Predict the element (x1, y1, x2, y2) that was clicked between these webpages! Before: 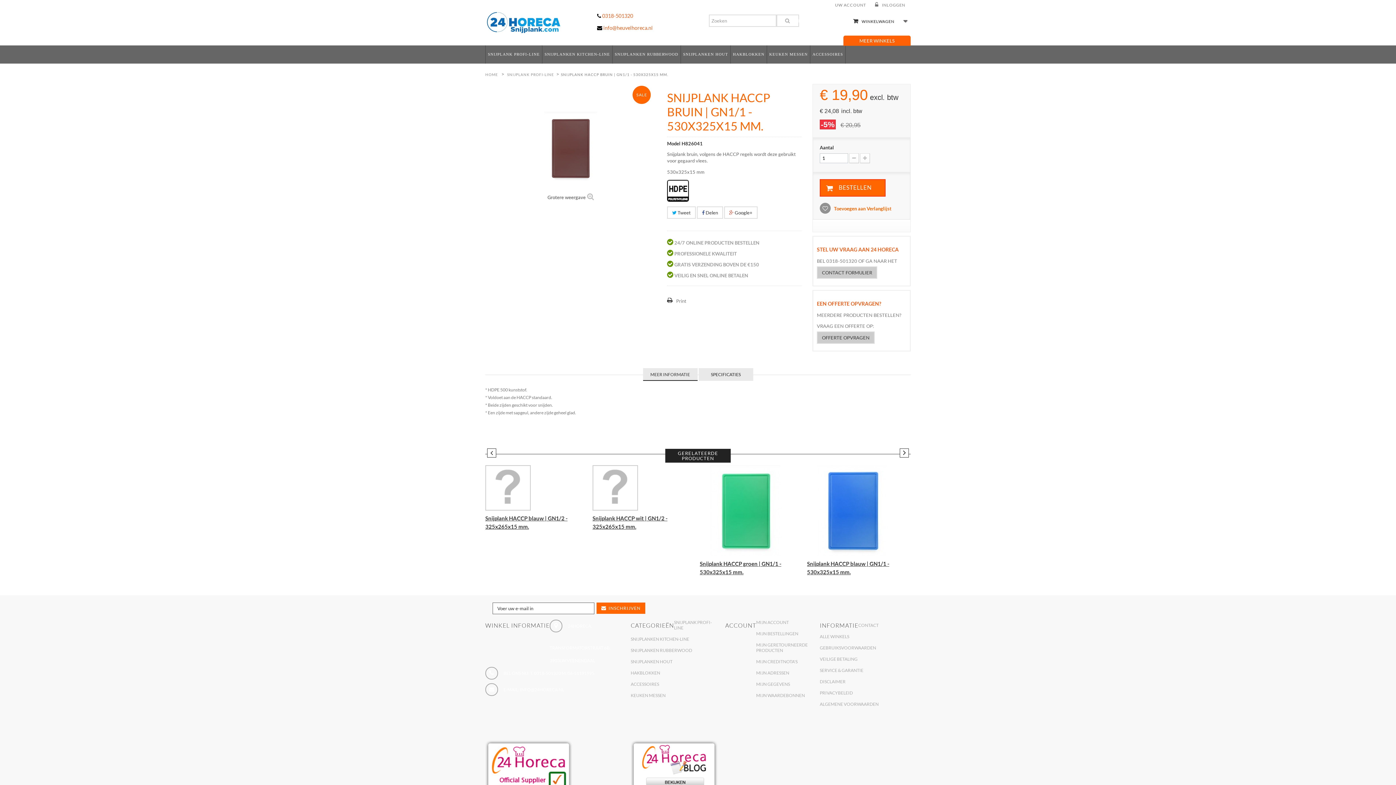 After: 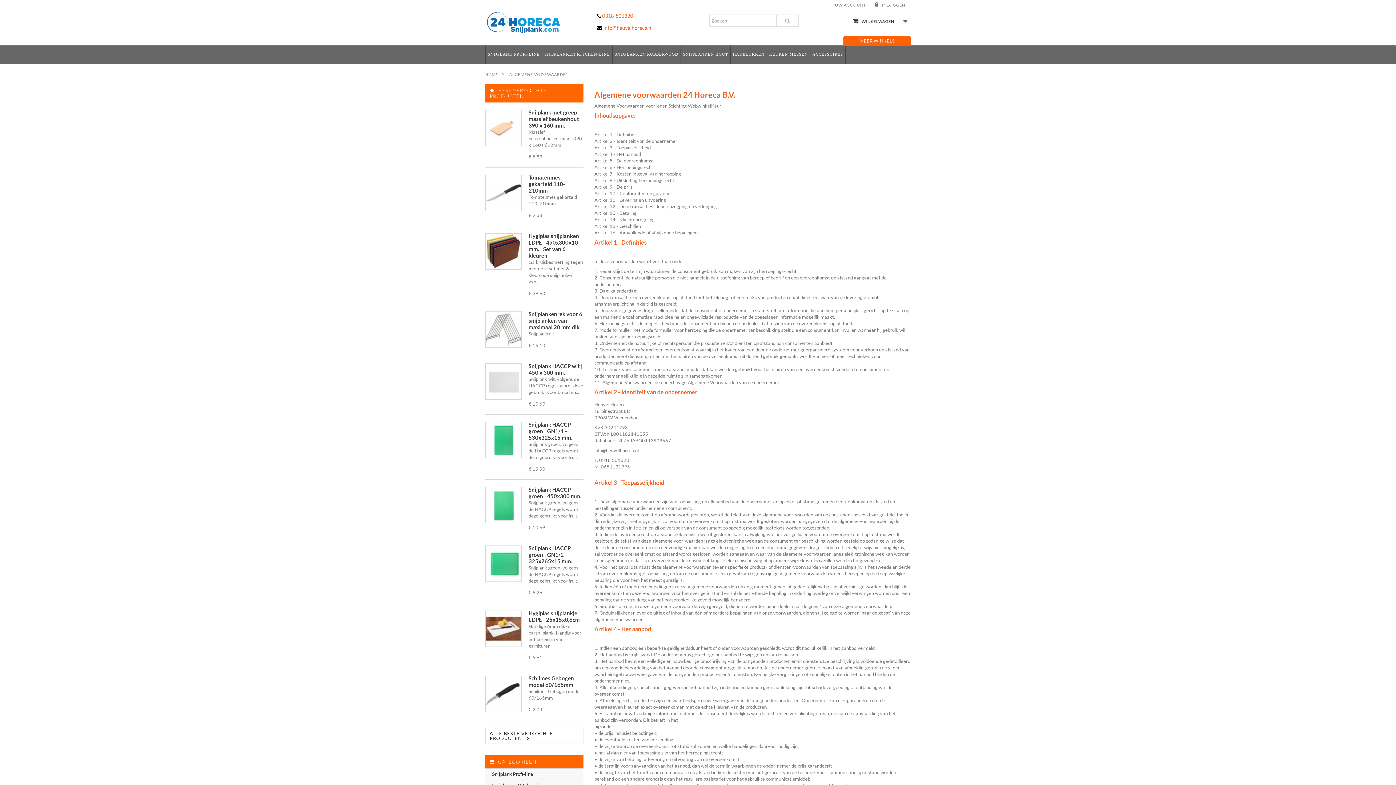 Action: label: ALGEMENE VOORWAARDEN bbox: (820, 698, 910, 710)